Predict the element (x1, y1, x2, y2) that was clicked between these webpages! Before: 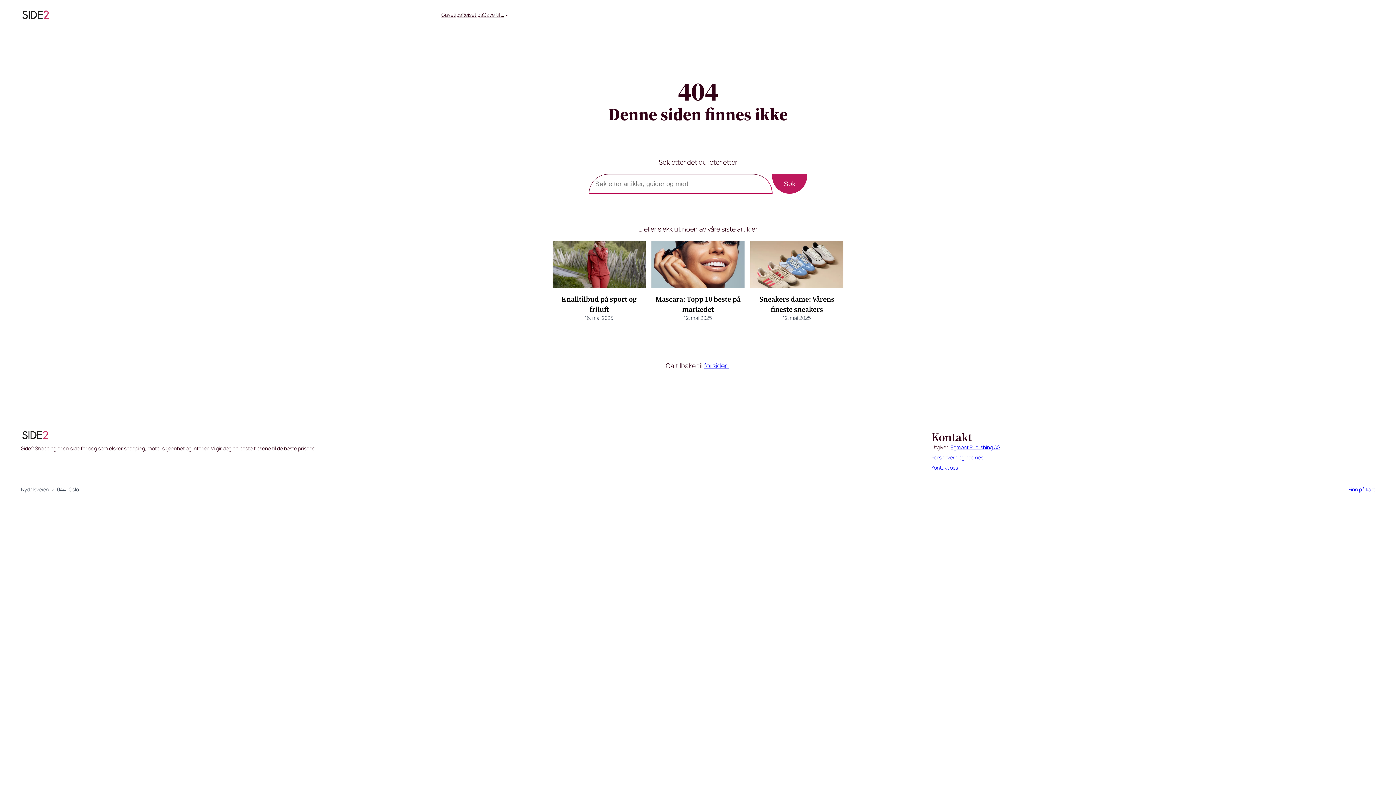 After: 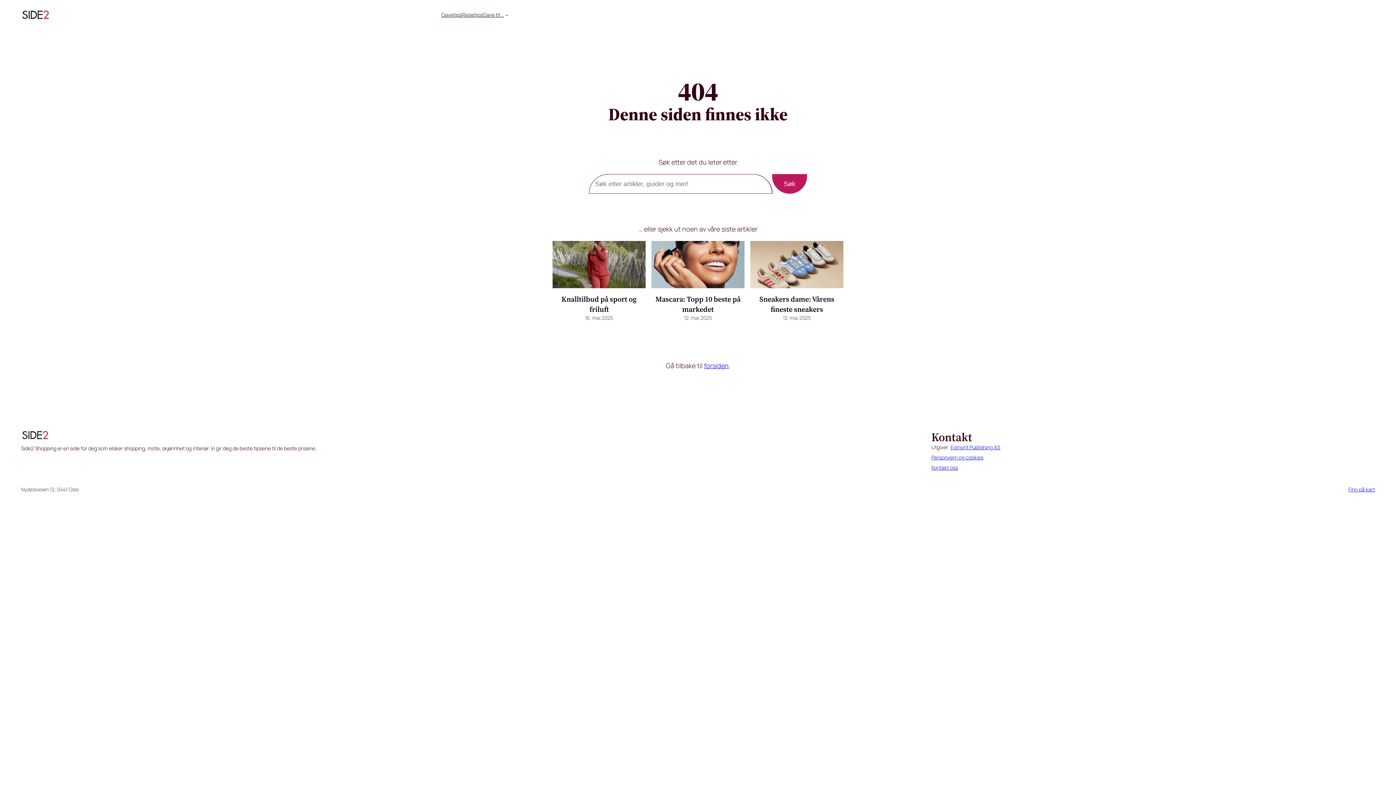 Action: bbox: (950, 444, 1000, 451) label: Egmont Publishing AS